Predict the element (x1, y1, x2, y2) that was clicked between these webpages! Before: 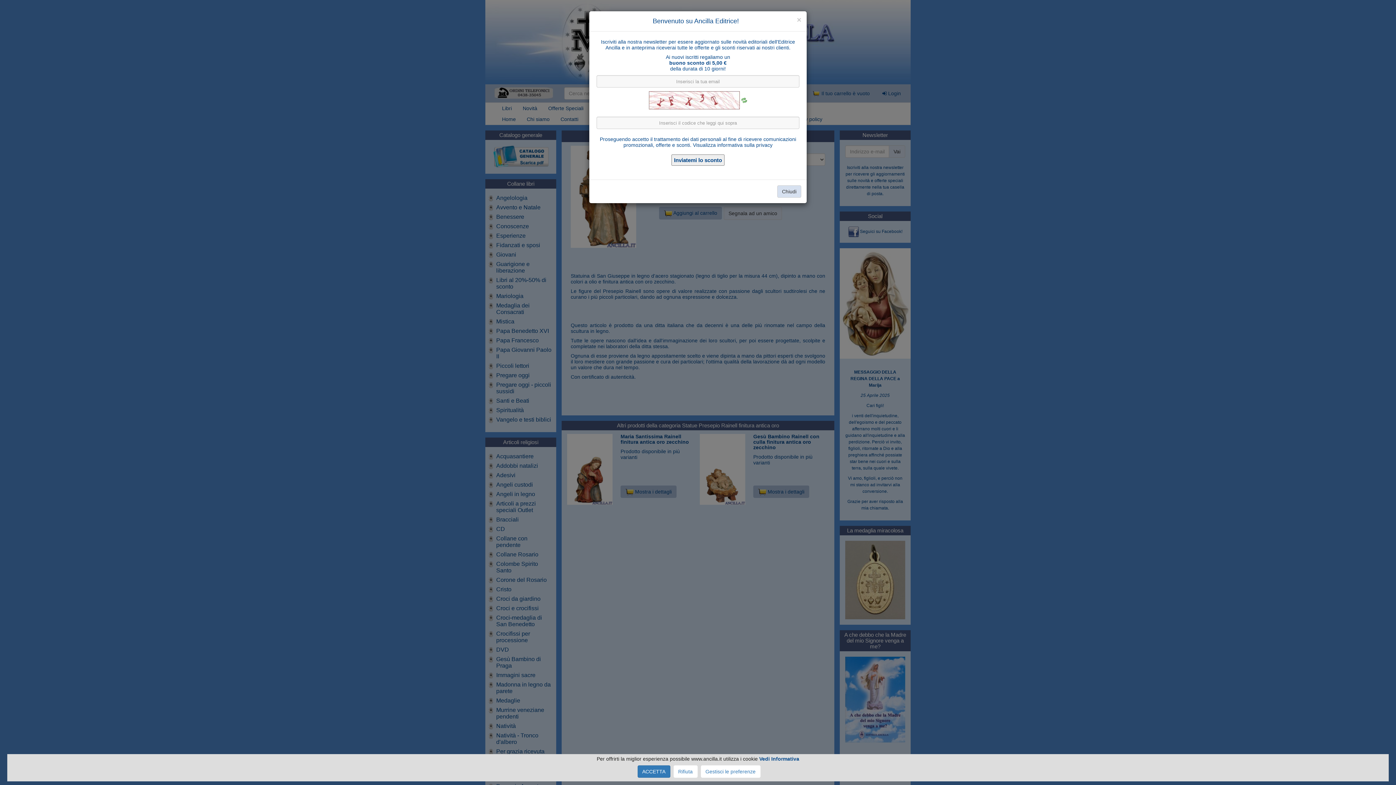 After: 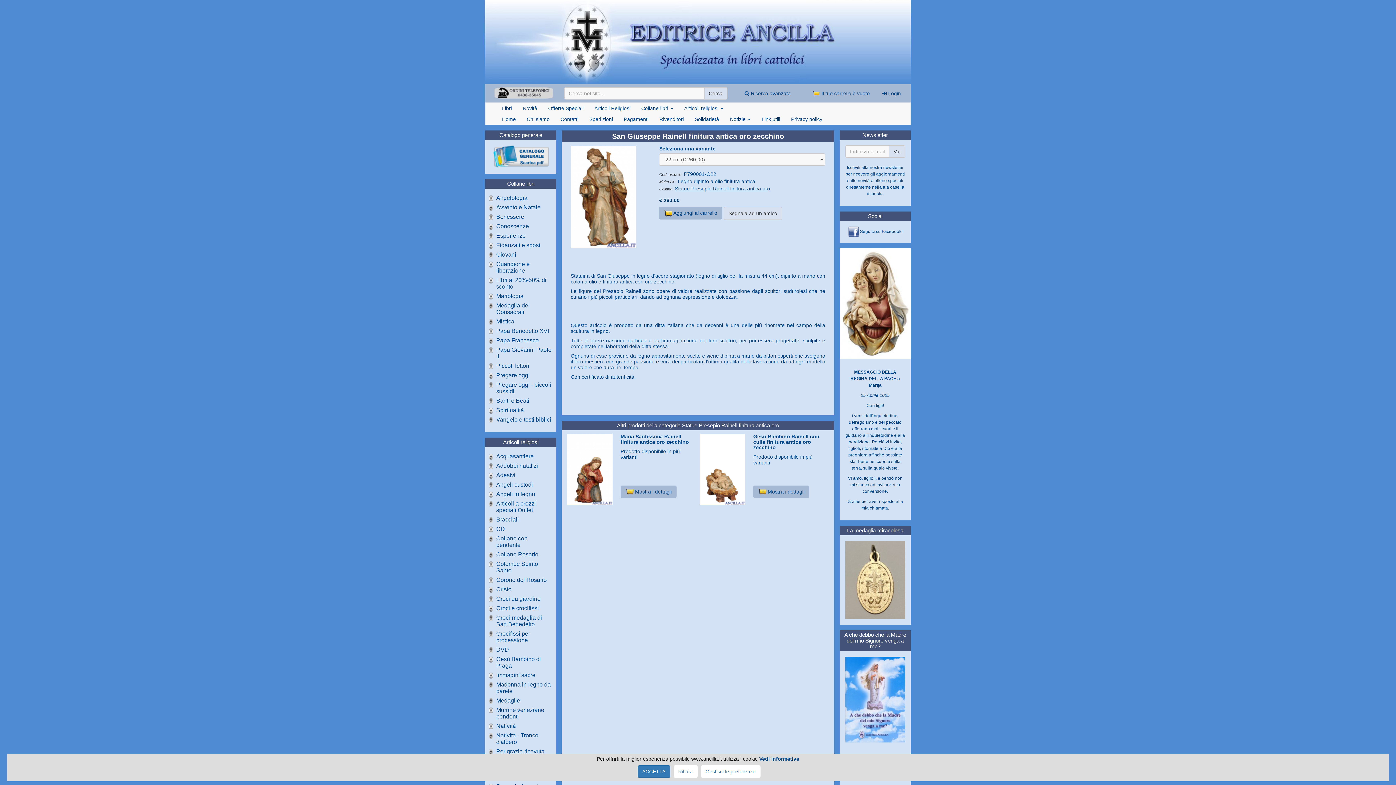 Action: label: Close bbox: (797, 16, 801, 23)